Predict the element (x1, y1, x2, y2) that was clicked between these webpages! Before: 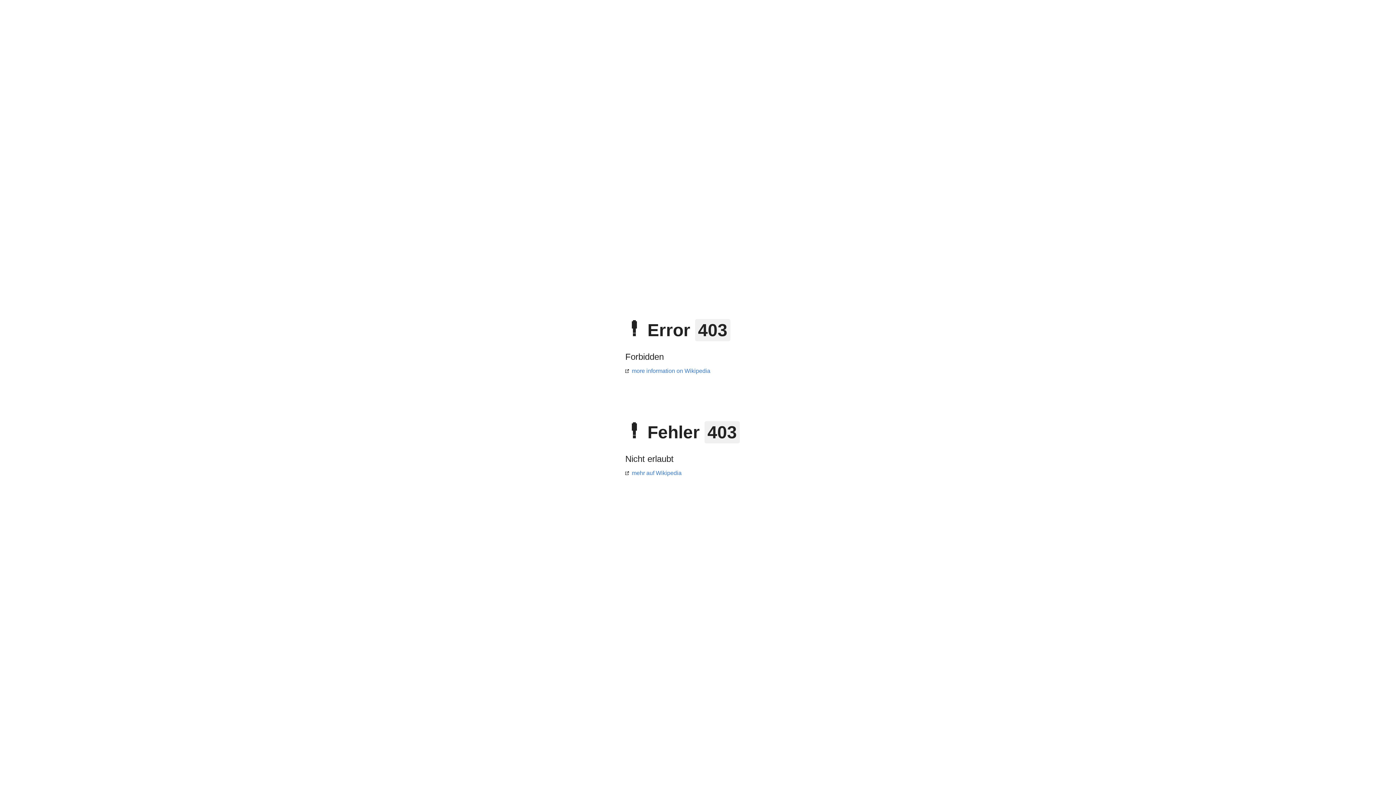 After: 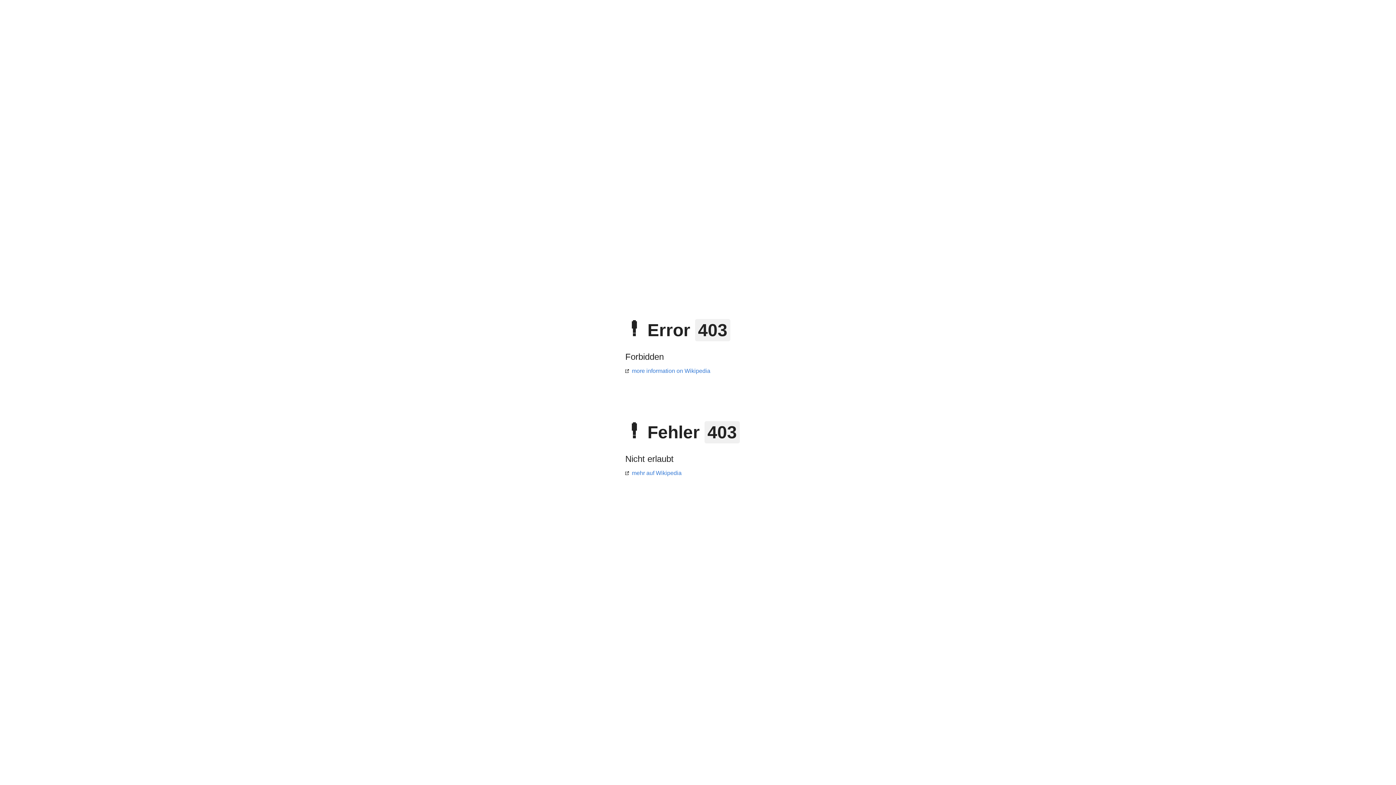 Action: bbox: (625, 368, 710, 374) label: more information on Wikipedia